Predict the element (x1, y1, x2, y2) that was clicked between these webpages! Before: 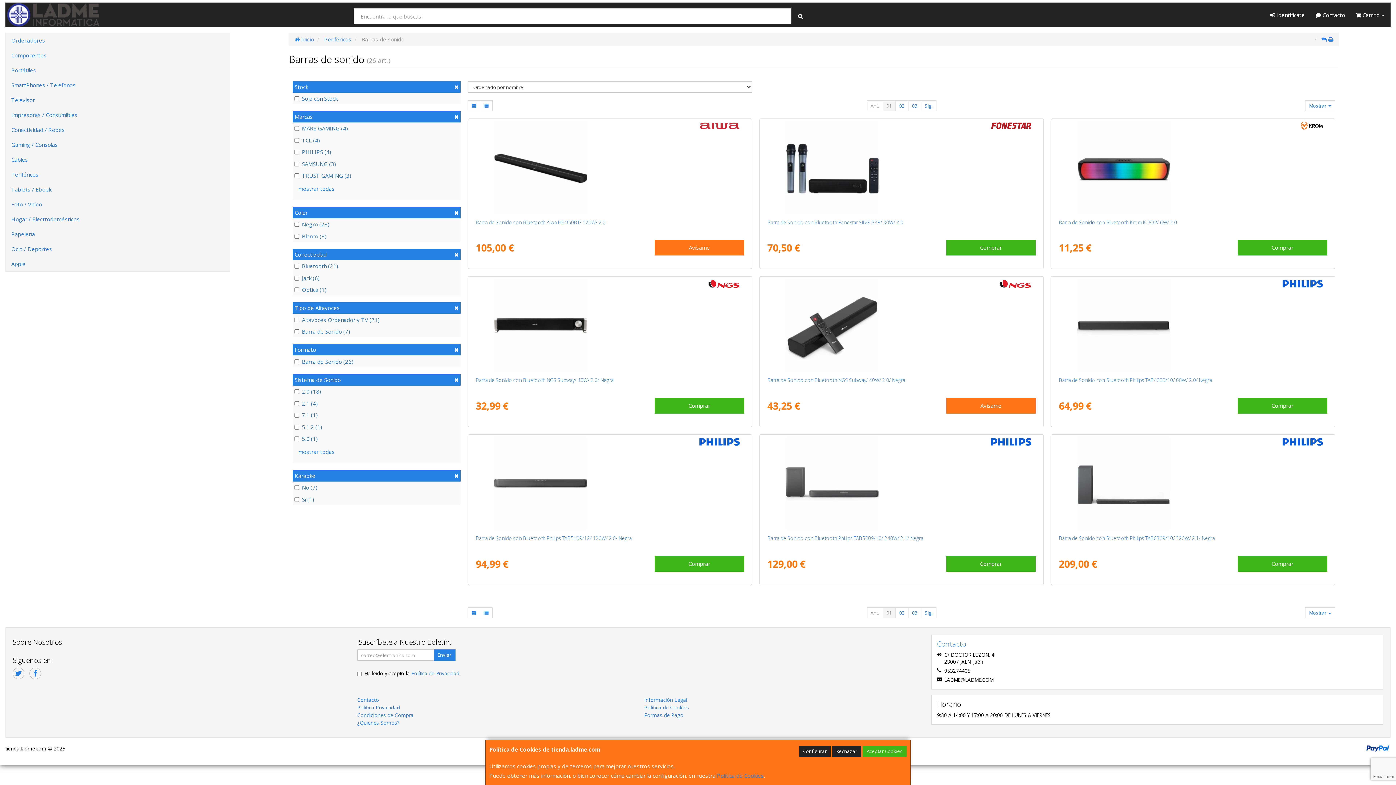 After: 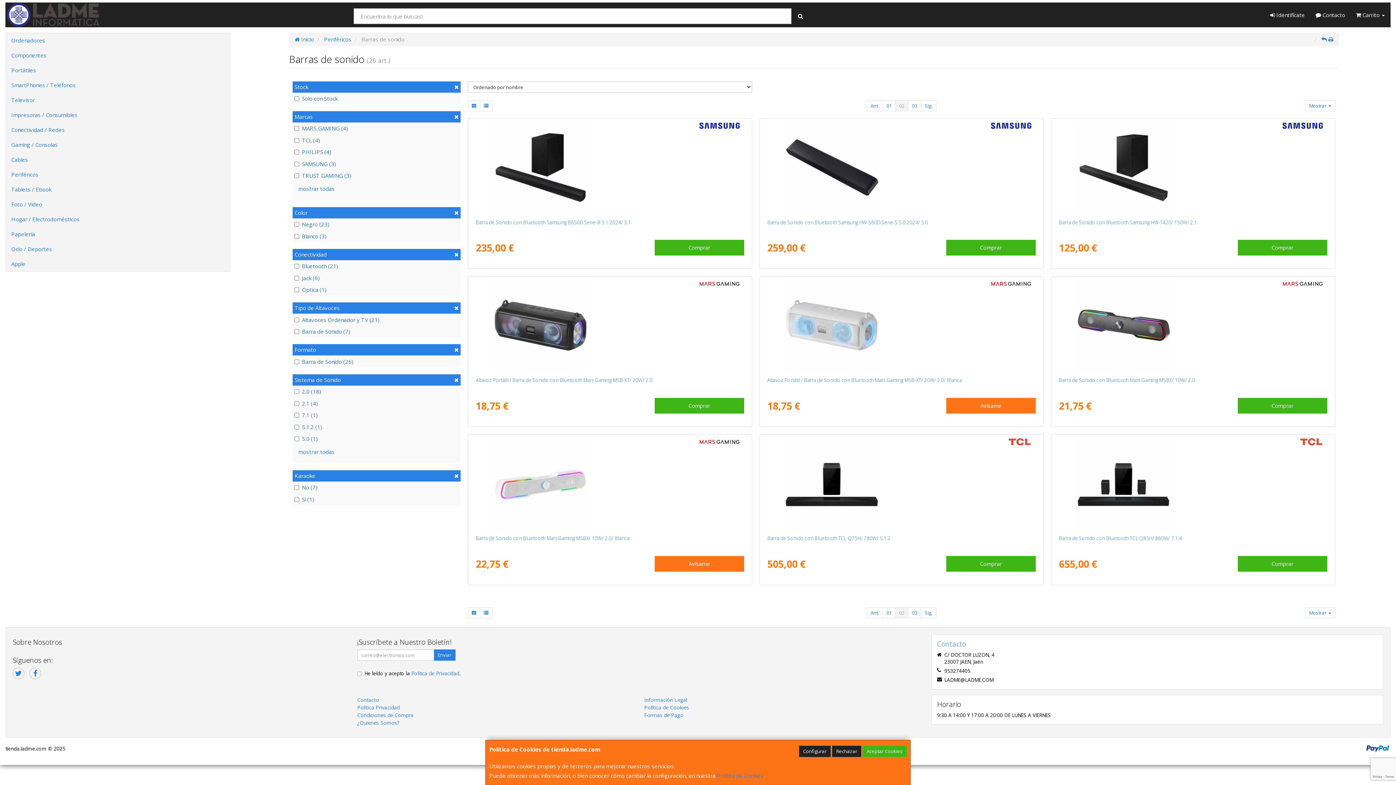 Action: label: 02 bbox: (895, 607, 908, 618)